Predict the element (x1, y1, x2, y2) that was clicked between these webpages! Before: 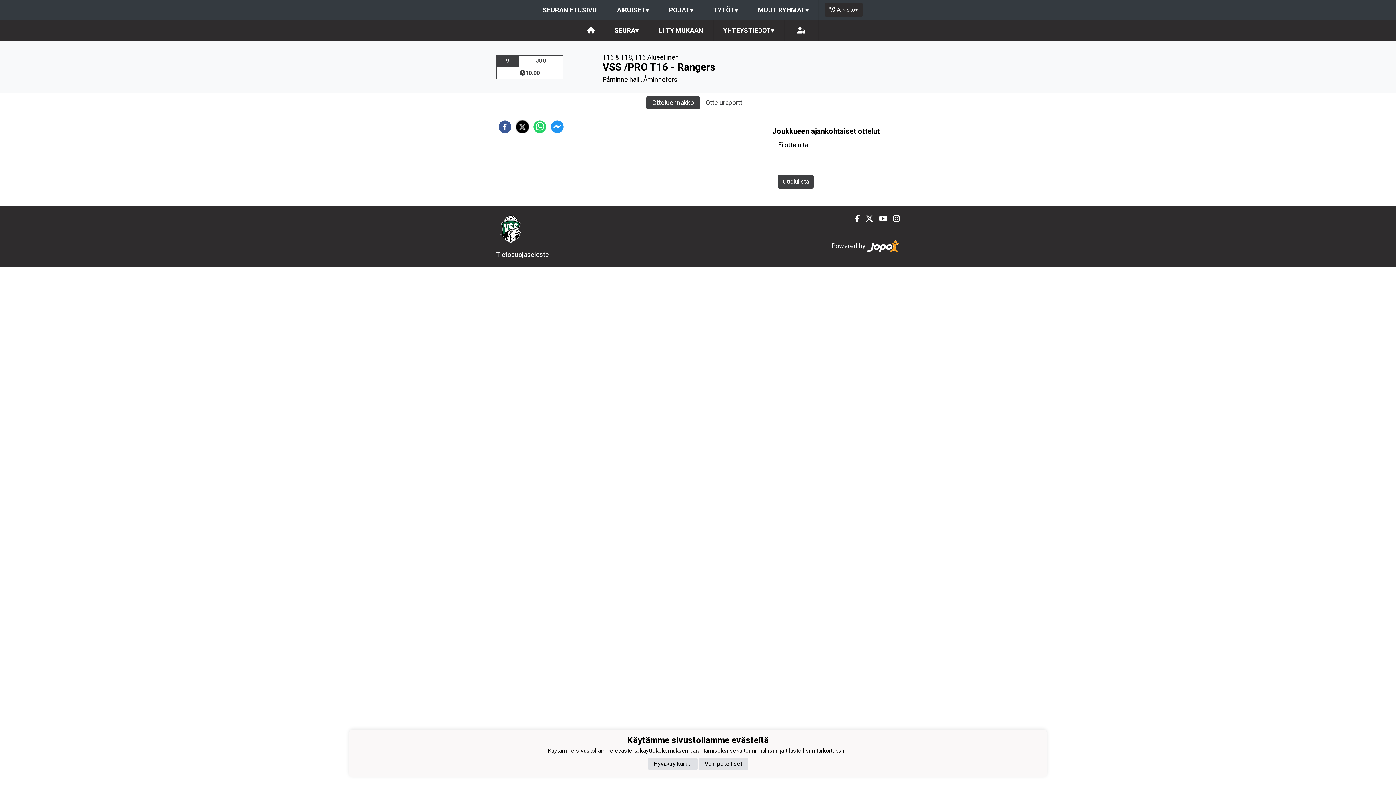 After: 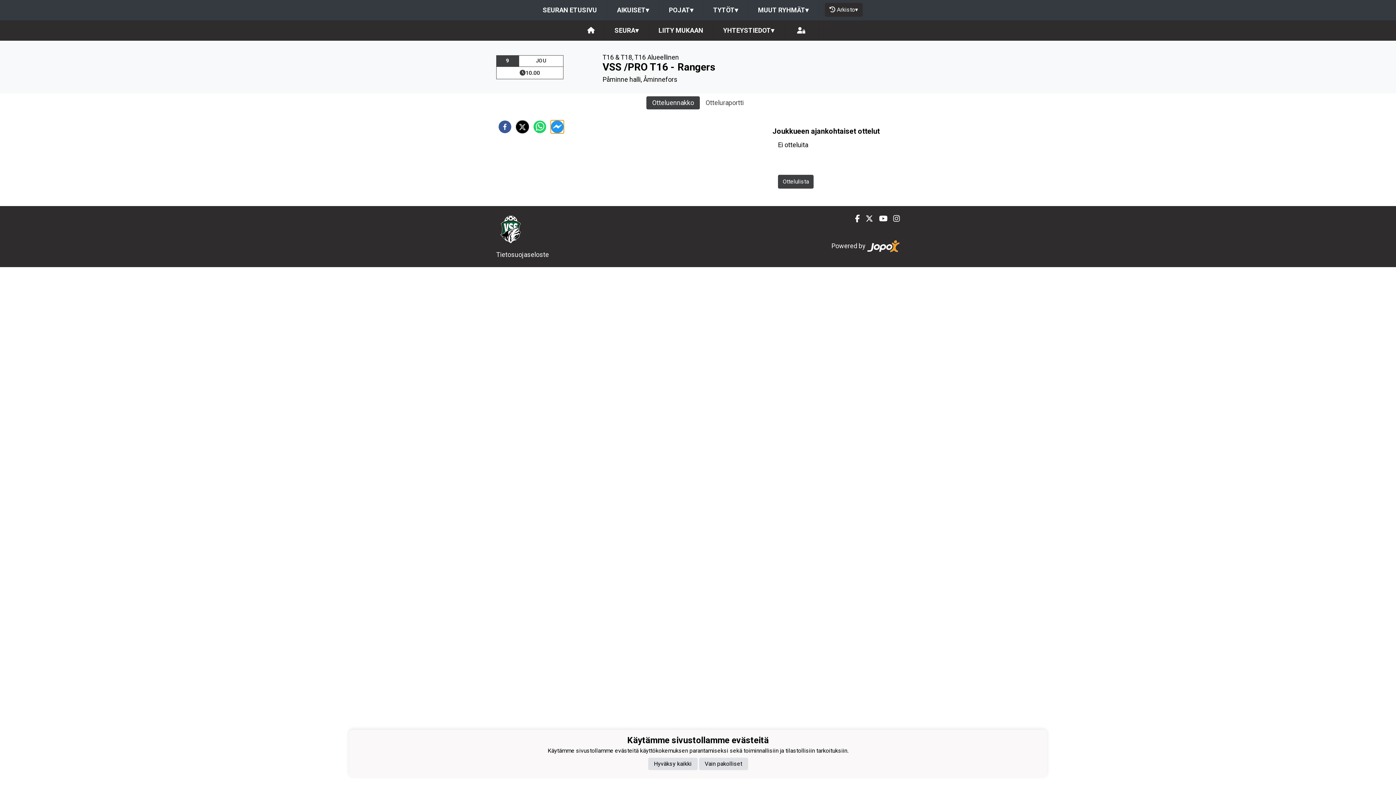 Action: label: facebookmessenger bbox: (550, 120, 564, 133)